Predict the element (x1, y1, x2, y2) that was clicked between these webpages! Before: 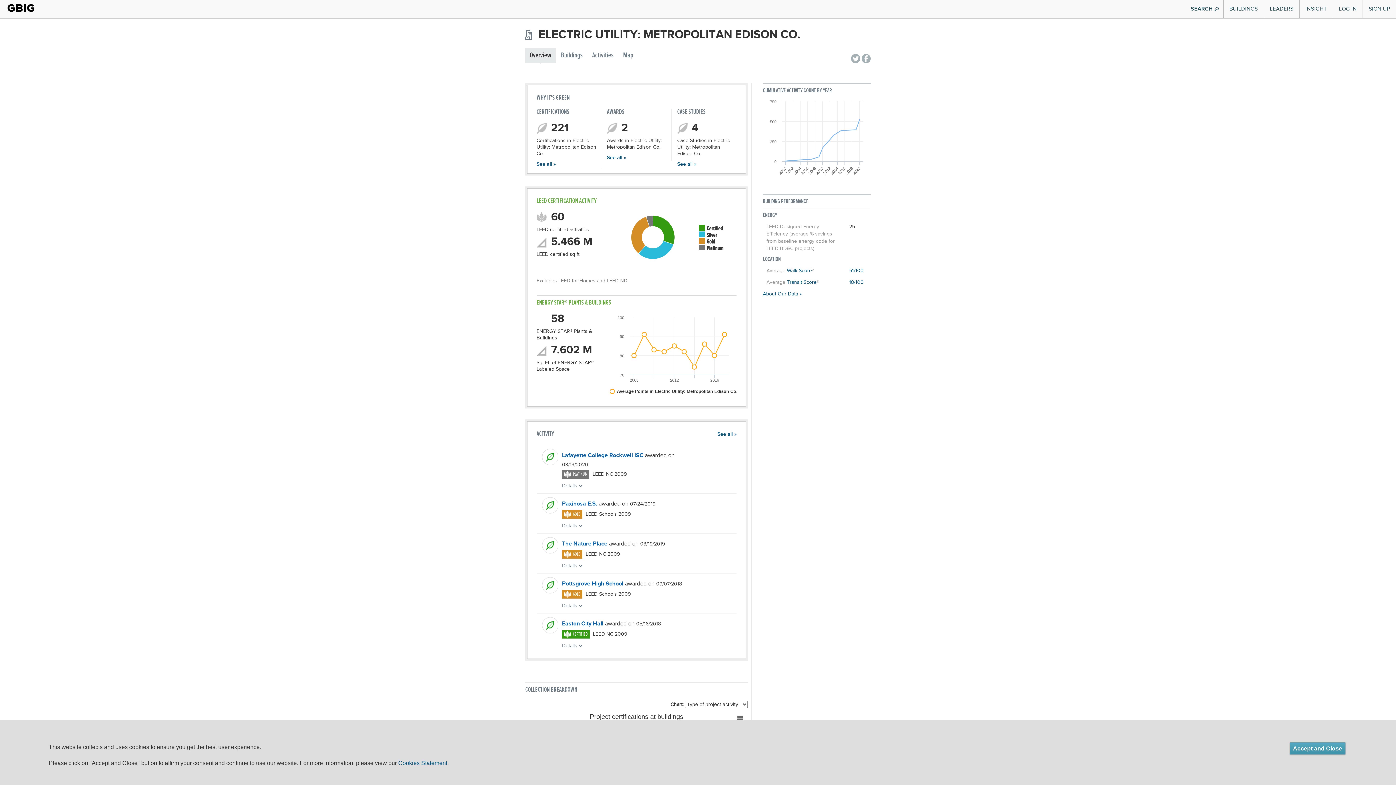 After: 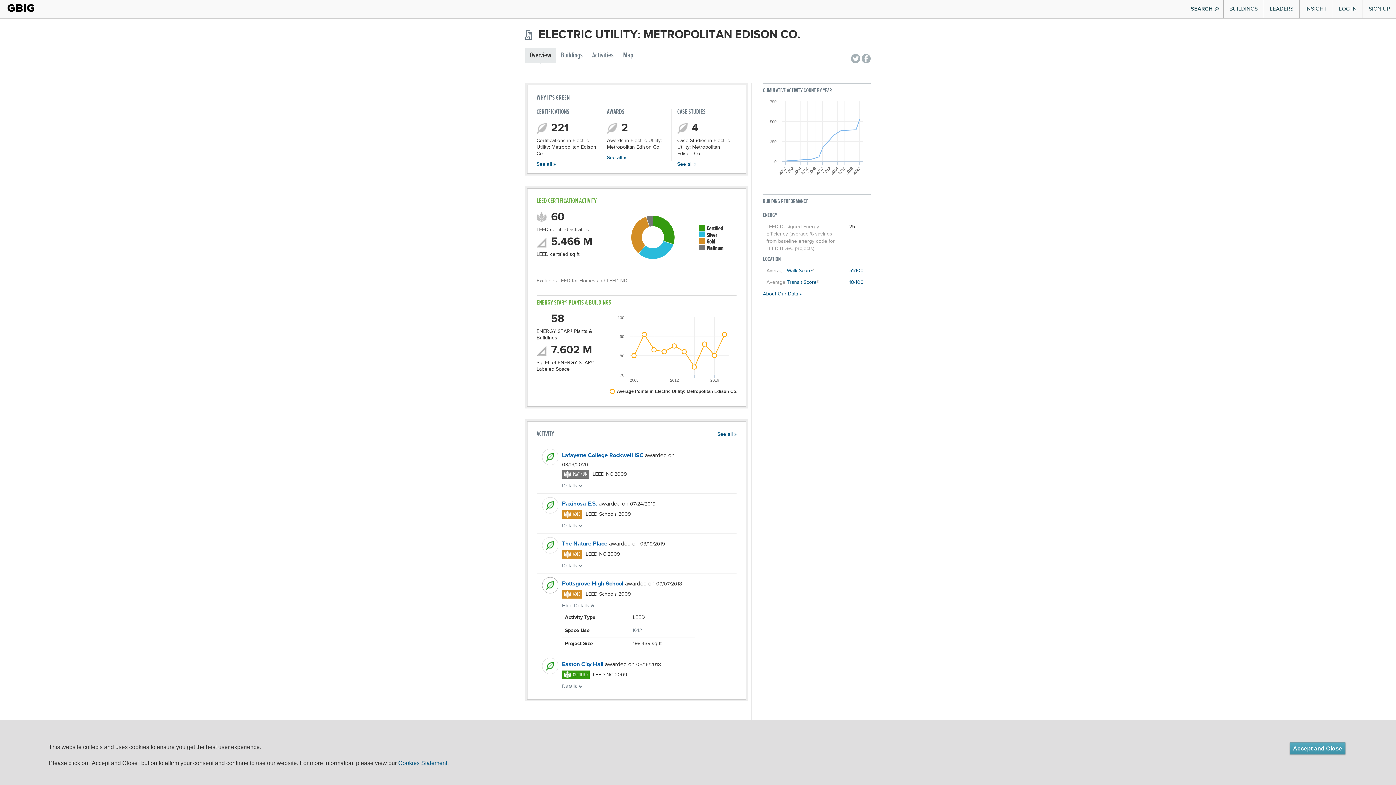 Action: bbox: (562, 572, 582, 577) label: Details 